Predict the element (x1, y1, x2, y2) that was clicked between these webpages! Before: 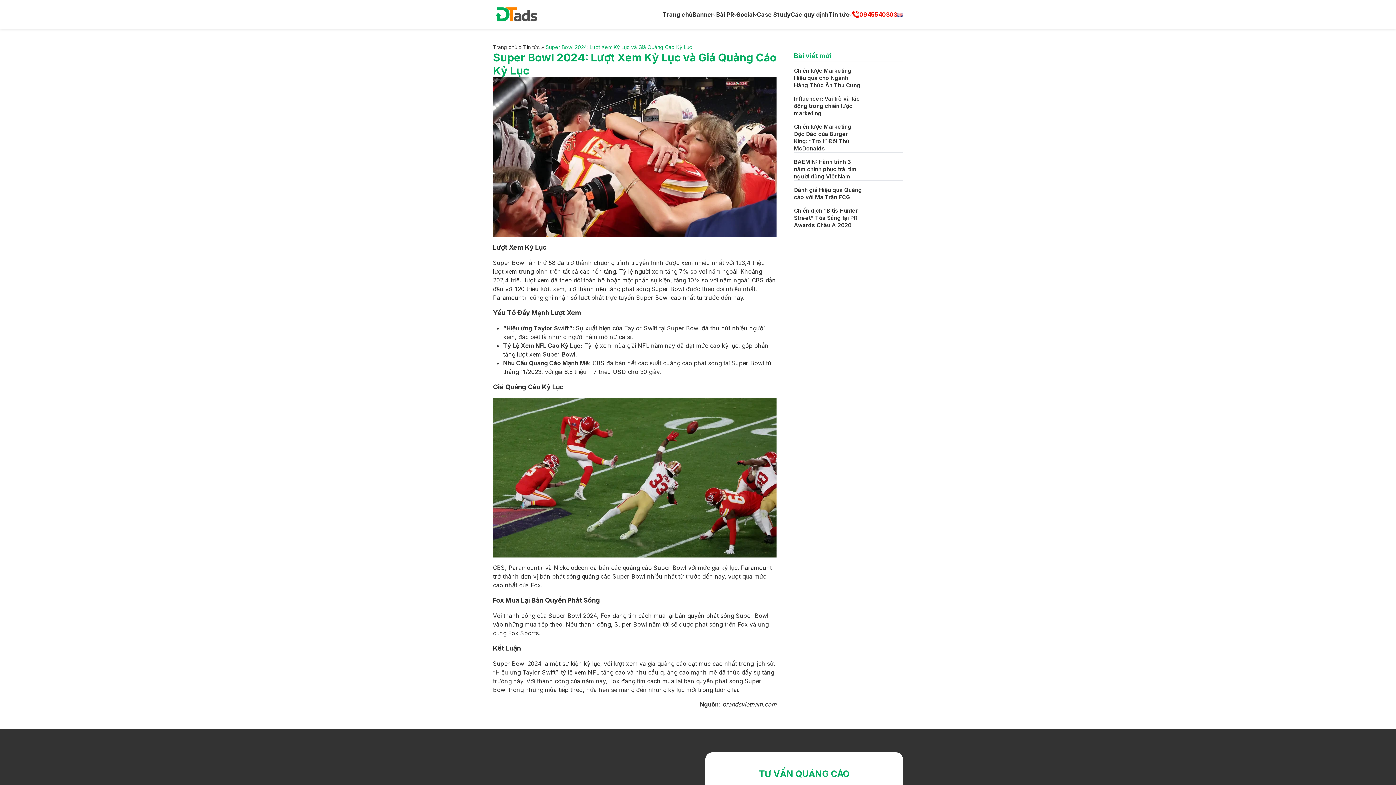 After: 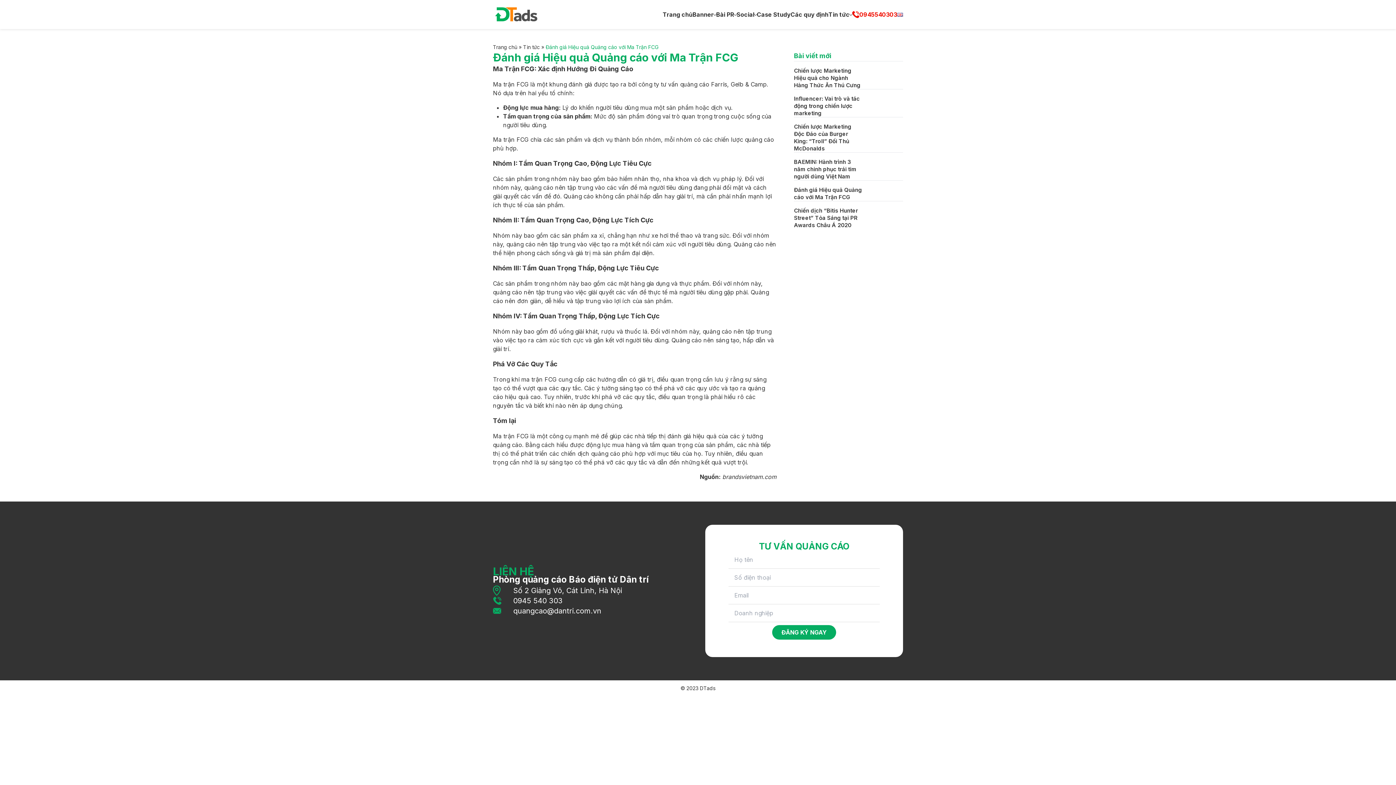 Action: bbox: (794, 186, 862, 200) label: Đánh giá Hiệu quả Quảng cáo với Ma Trận FCG